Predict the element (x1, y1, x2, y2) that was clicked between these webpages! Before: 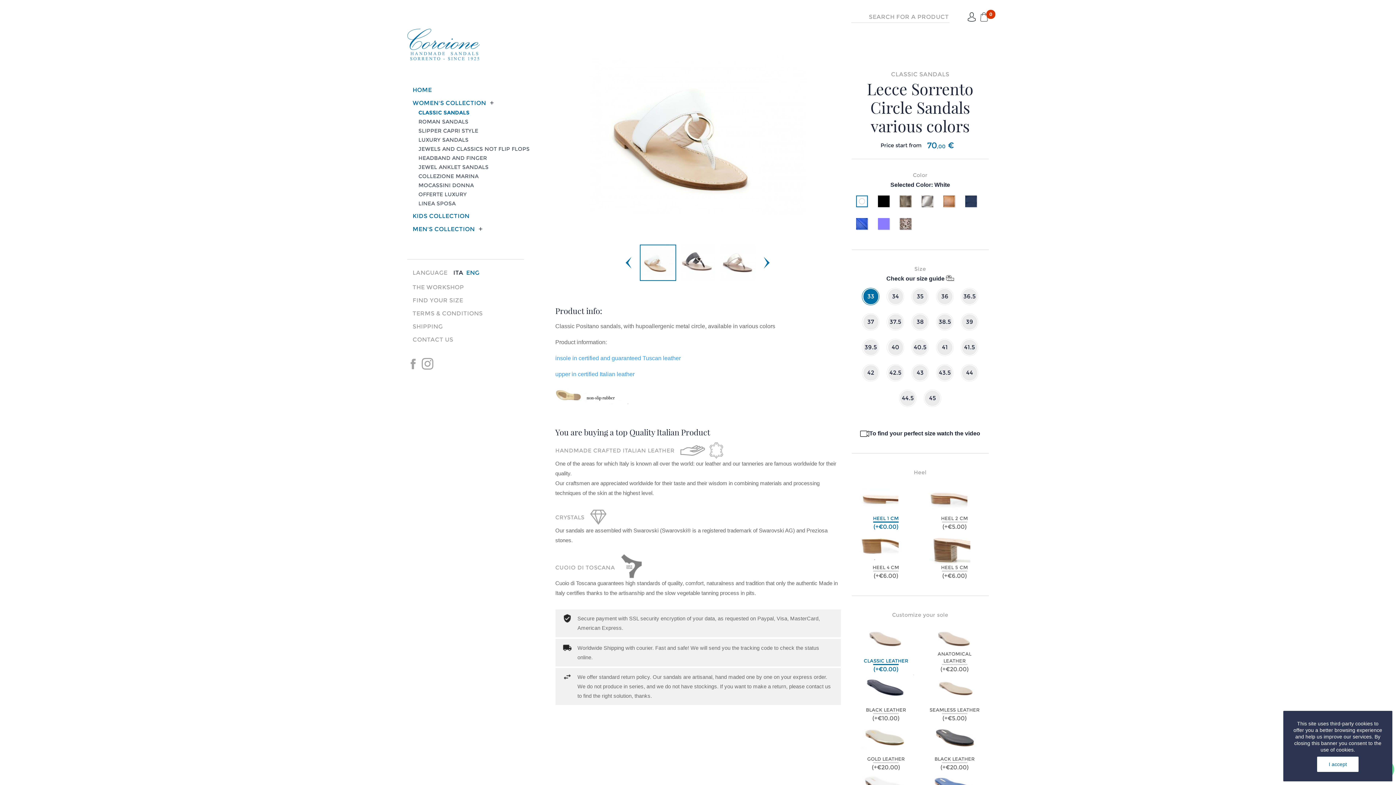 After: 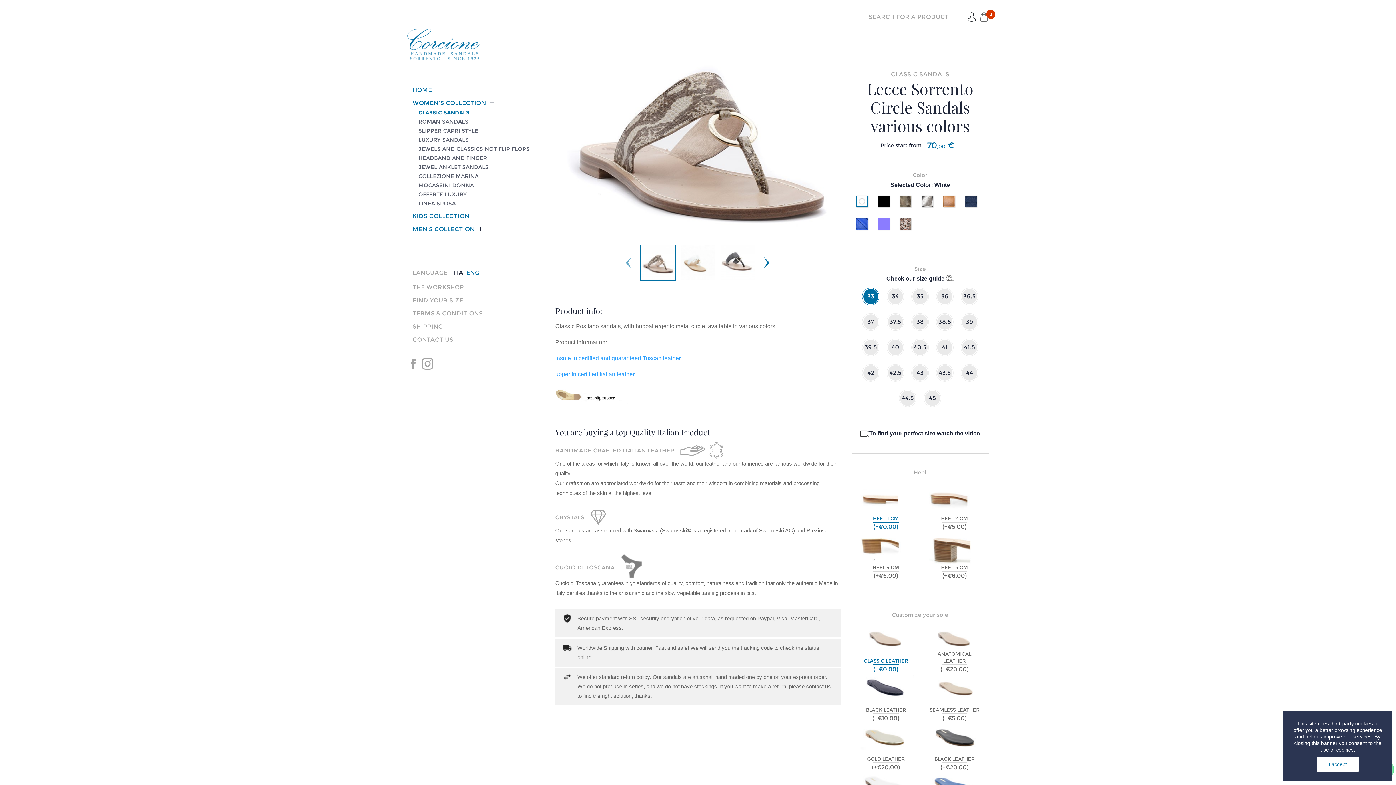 Action: bbox: (618, 255, 640, 270)